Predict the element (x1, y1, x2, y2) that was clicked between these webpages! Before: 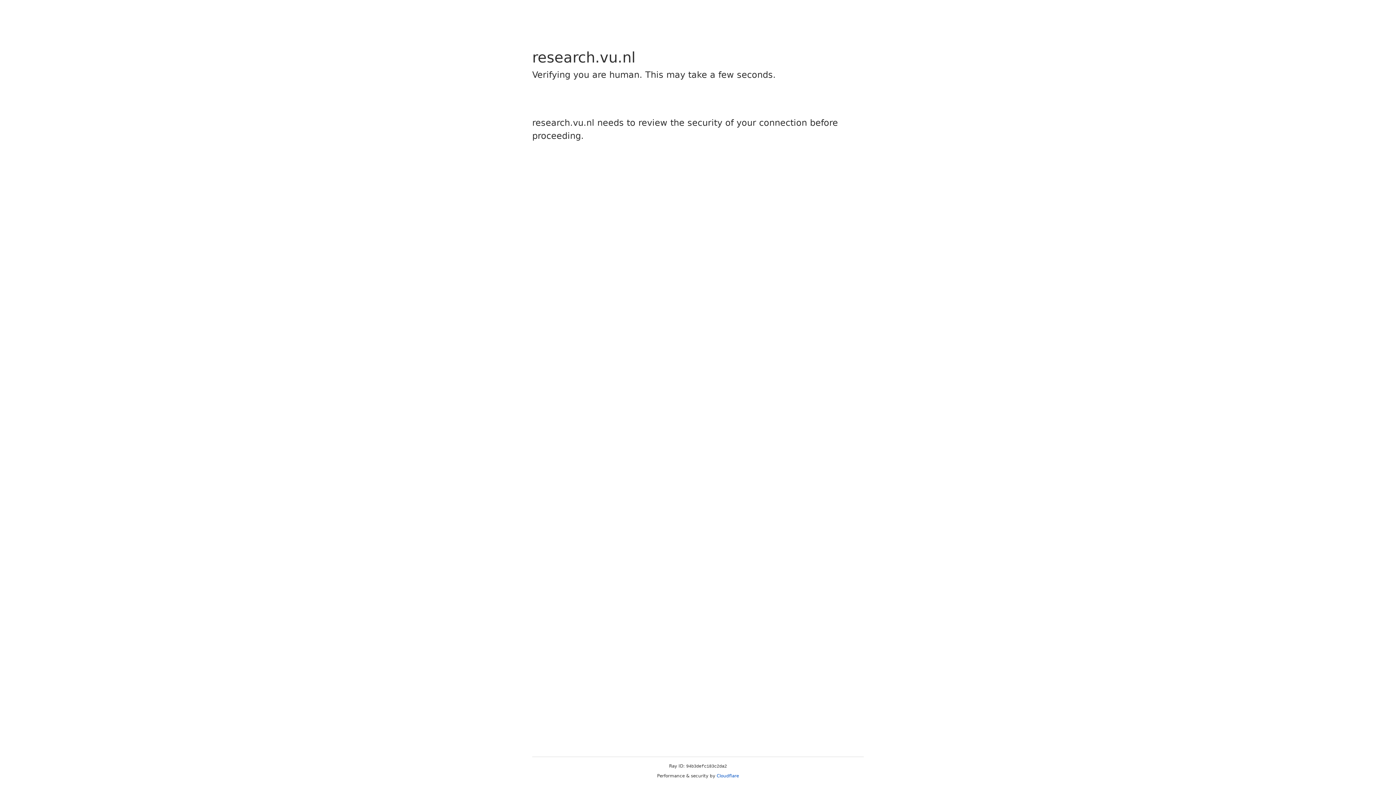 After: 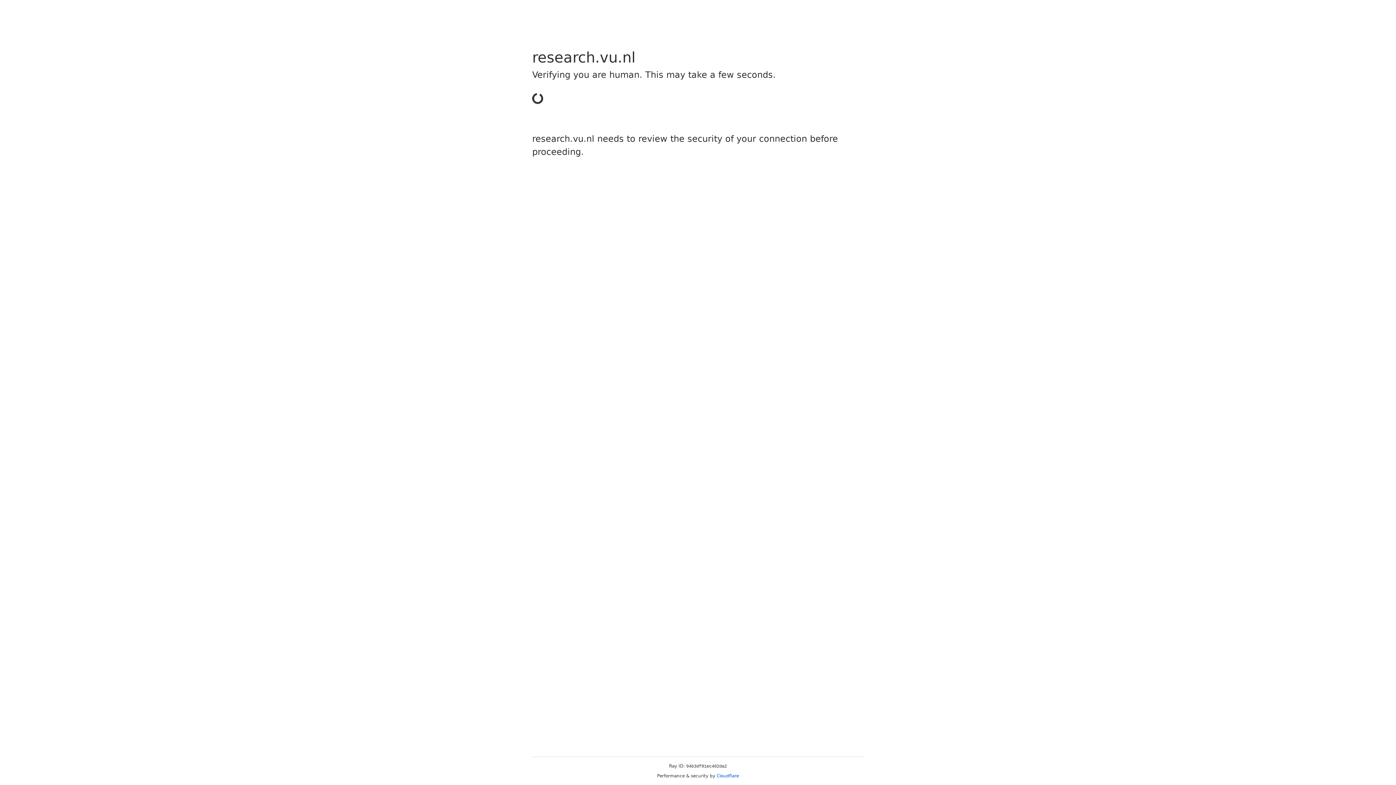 Action: label: Cloudflare bbox: (716, 773, 739, 778)